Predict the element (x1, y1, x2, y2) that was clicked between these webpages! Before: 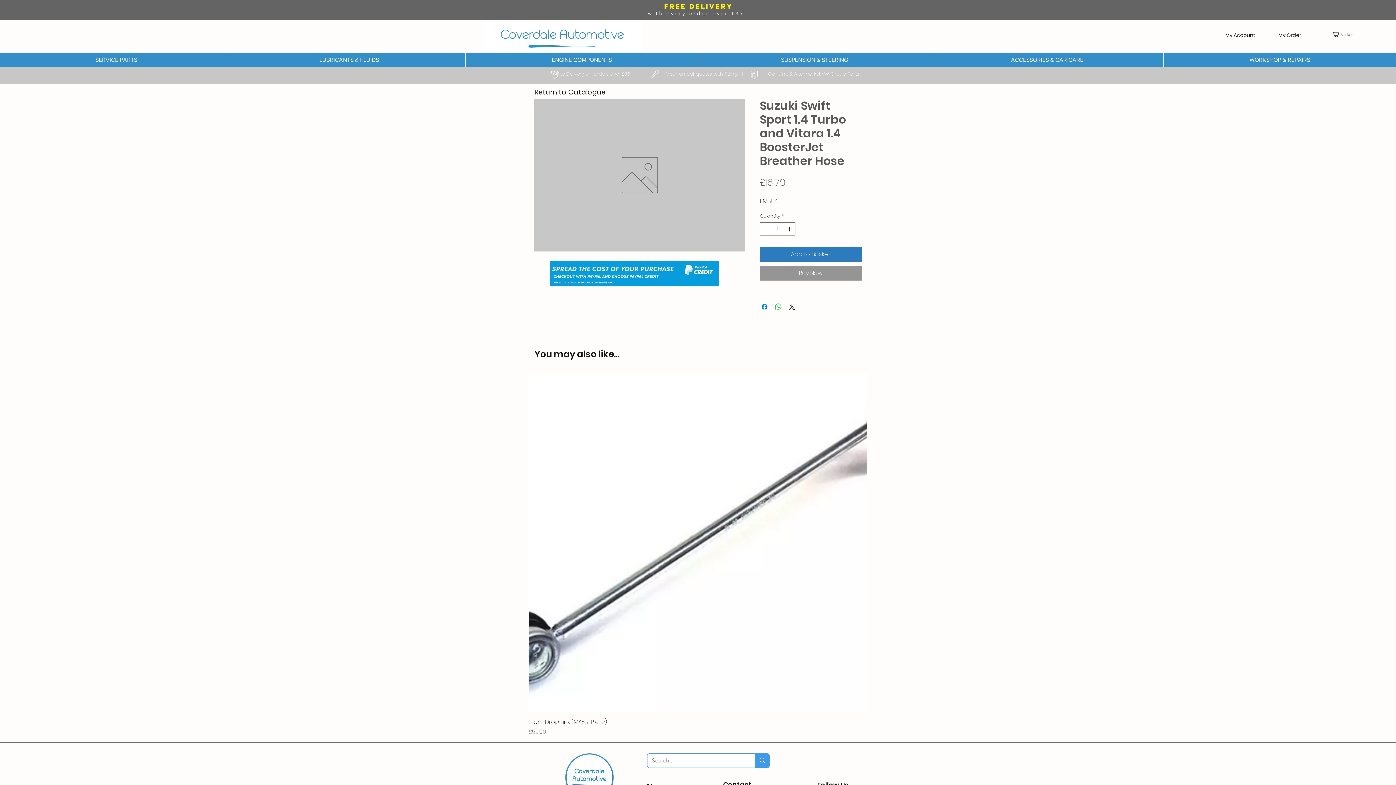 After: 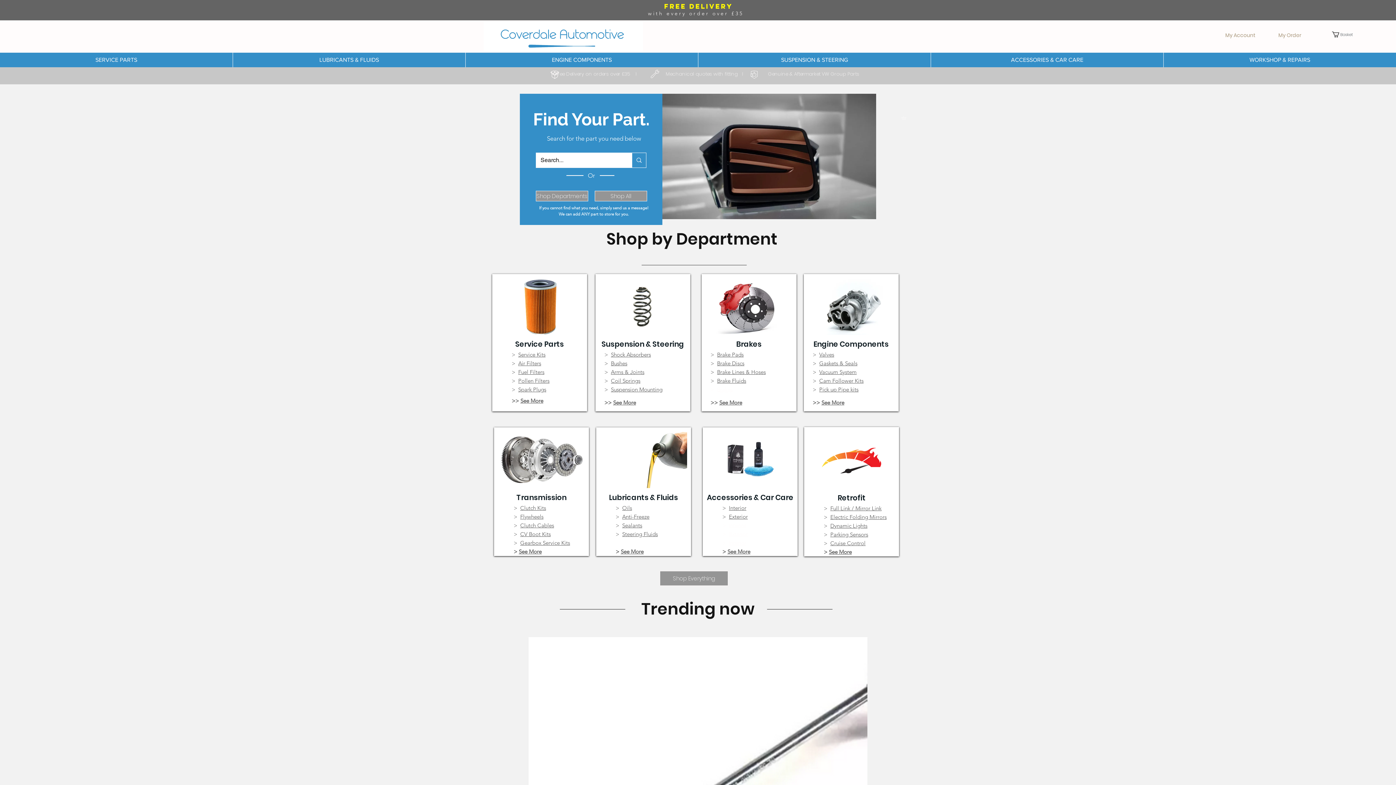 Action: bbox: (483, 21, 643, 50)